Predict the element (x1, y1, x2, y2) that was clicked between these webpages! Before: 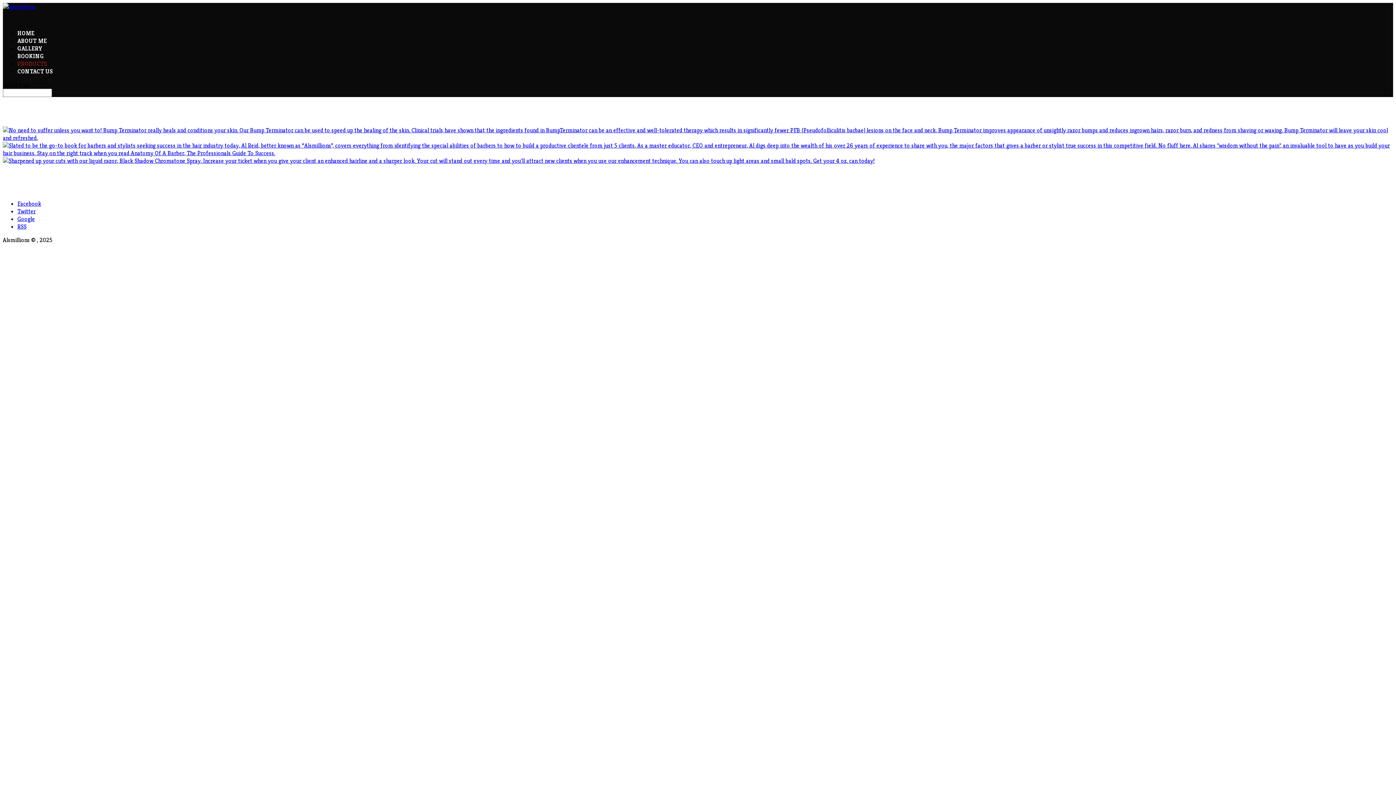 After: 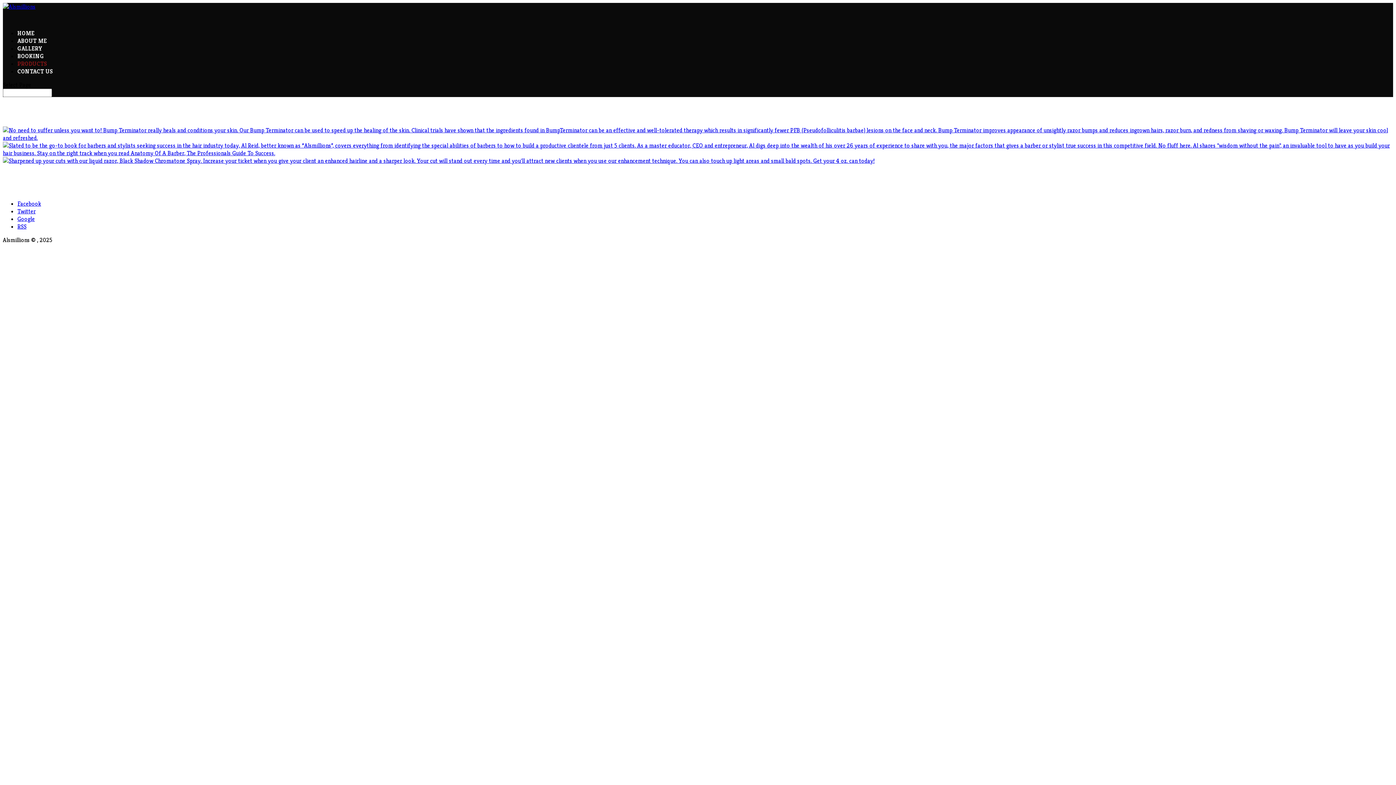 Action: label: Twitter bbox: (17, 207, 35, 215)